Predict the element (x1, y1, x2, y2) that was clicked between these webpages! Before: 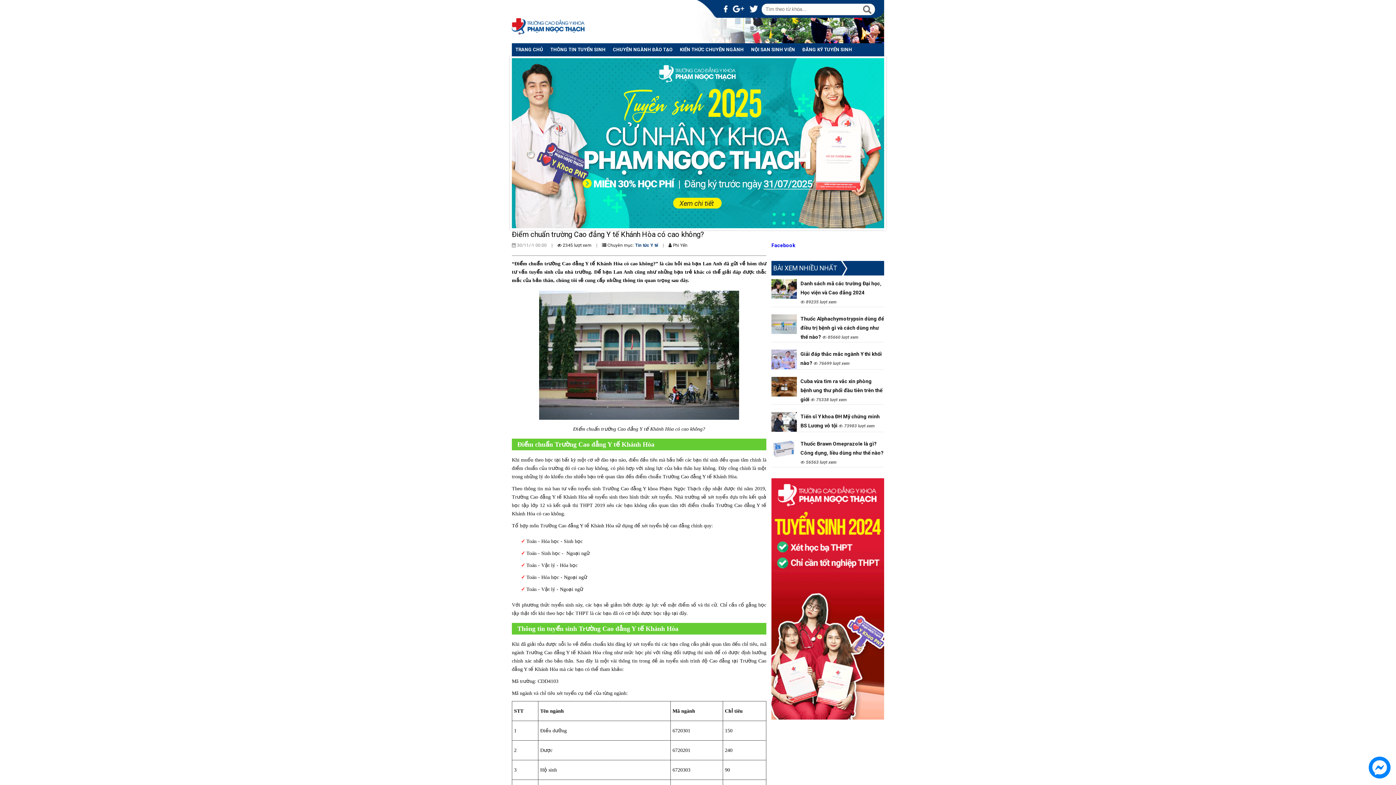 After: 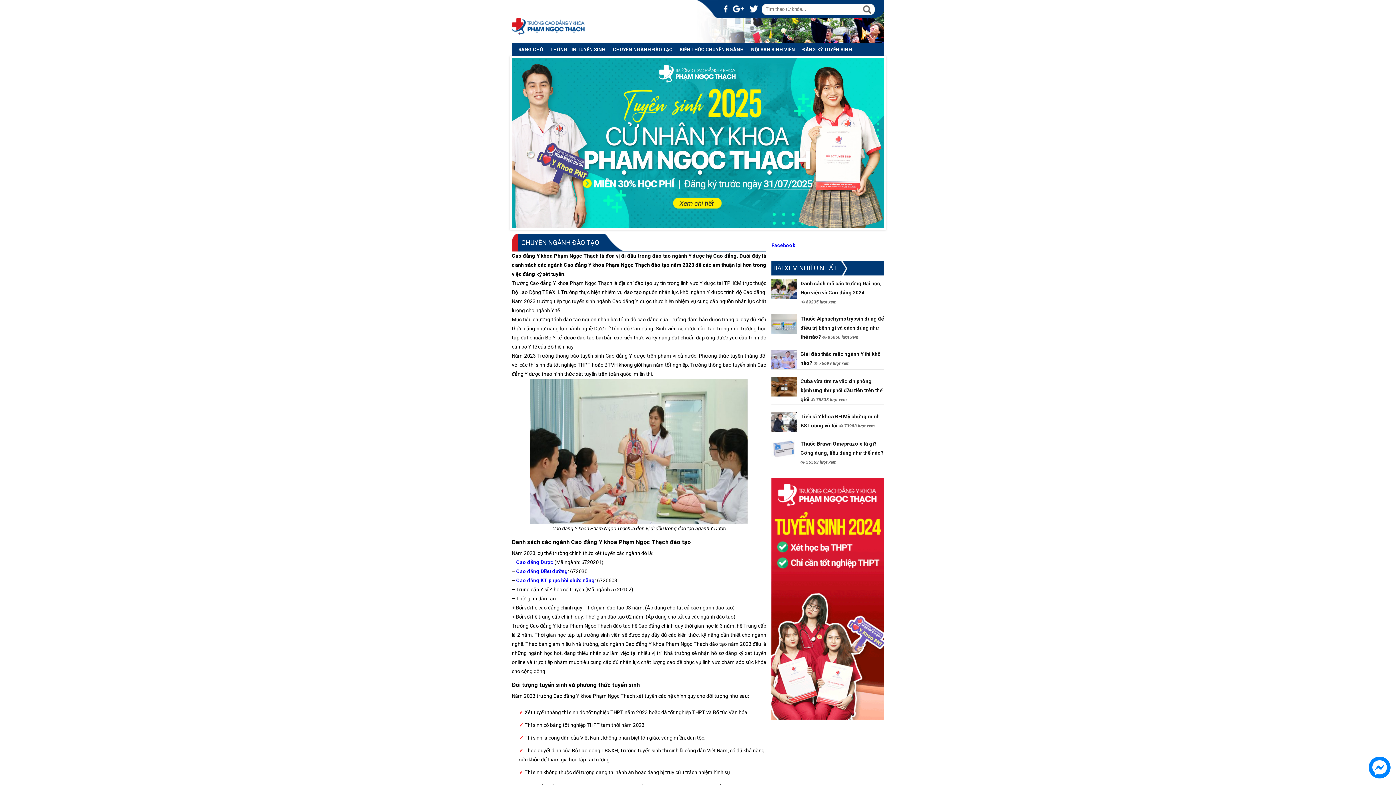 Action: bbox: (609, 43, 676, 56) label: CHUYÊN NGÀNH ĐÀO TẠO